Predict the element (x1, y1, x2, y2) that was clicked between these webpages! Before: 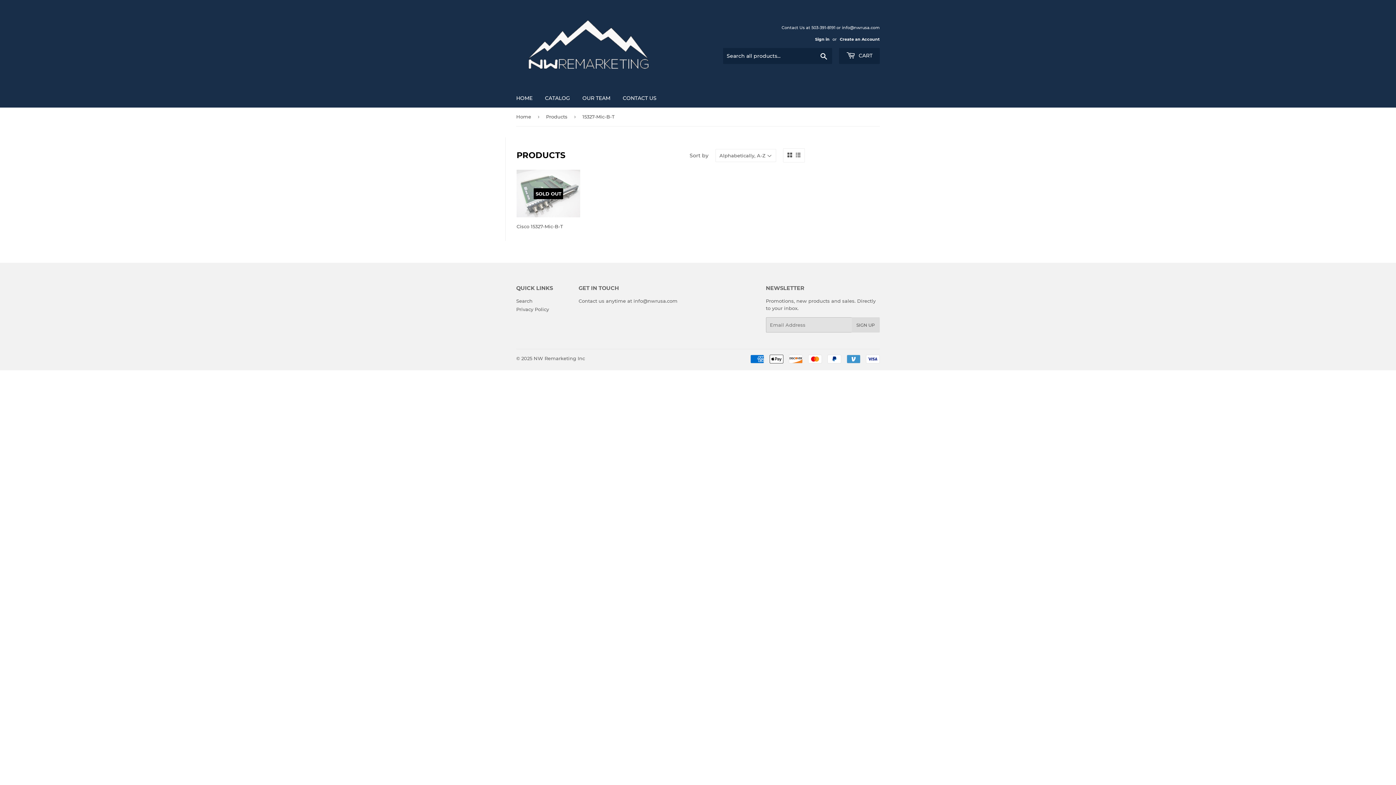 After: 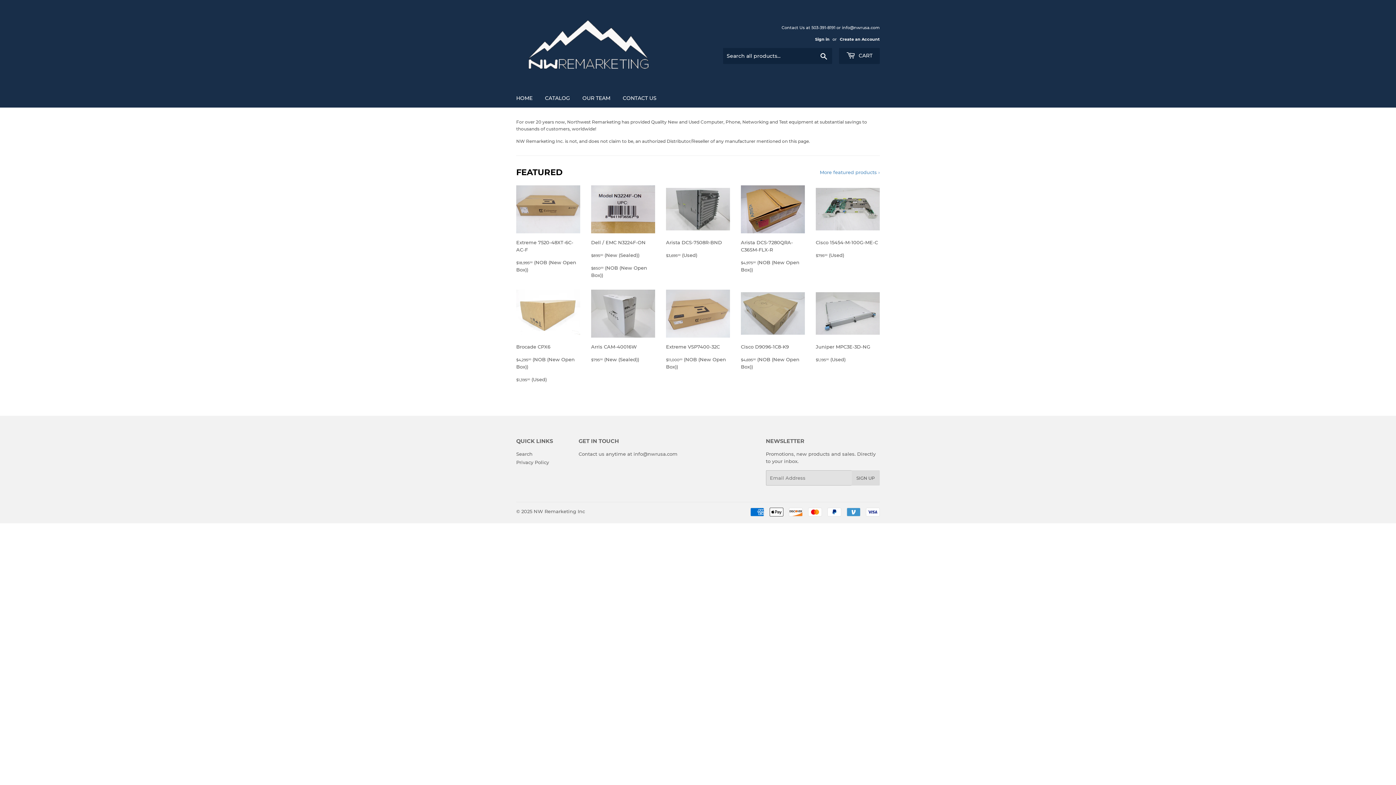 Action: bbox: (516, 16, 698, 72)